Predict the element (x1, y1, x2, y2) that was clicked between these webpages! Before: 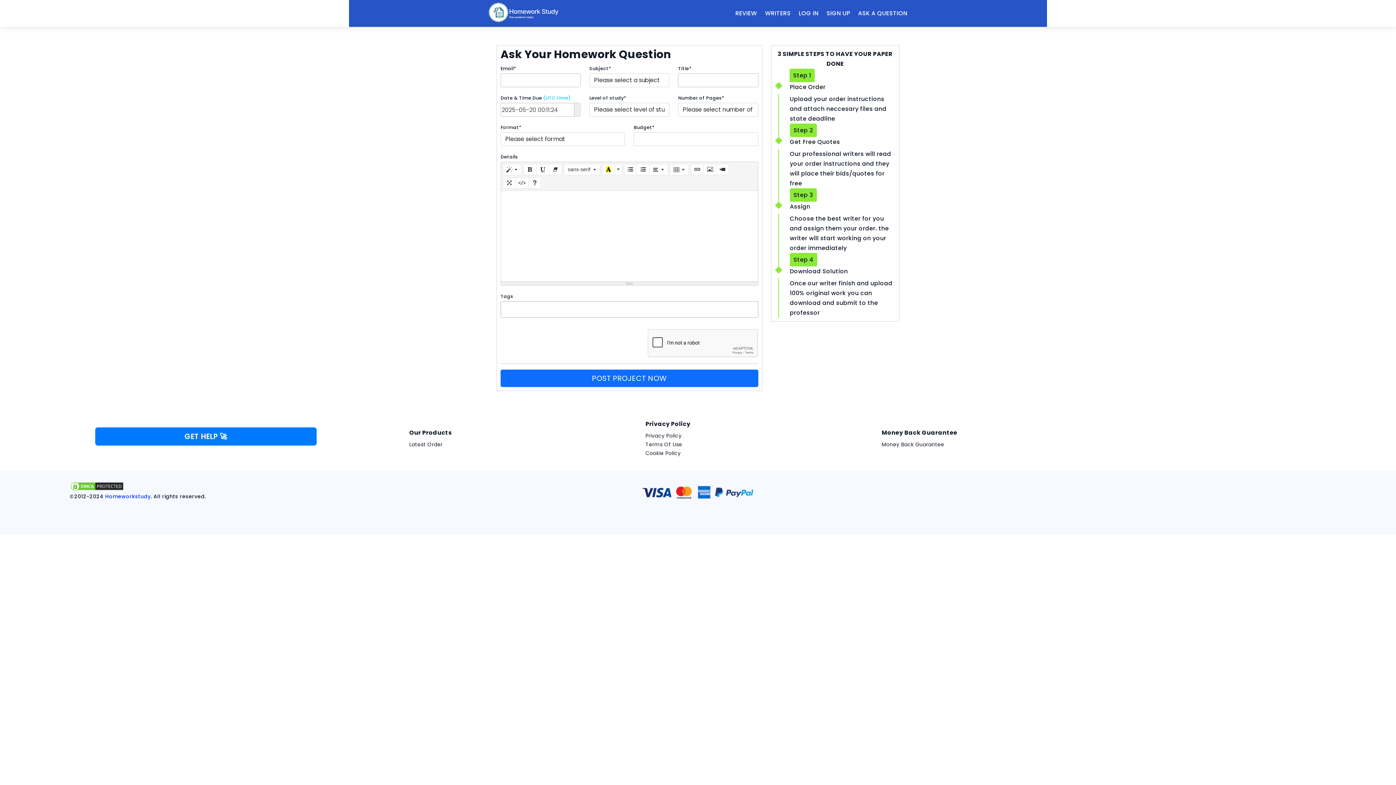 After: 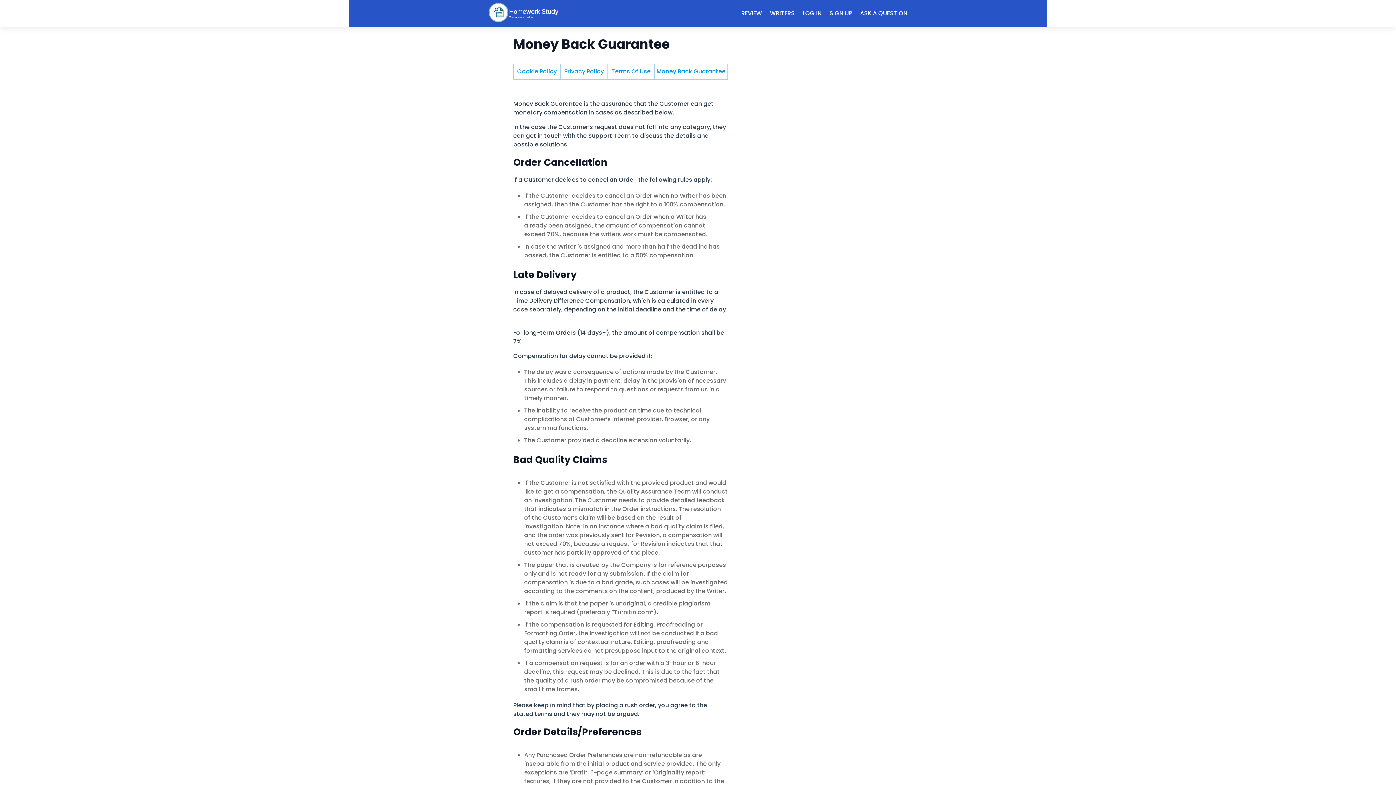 Action: bbox: (881, 441, 944, 448) label: Money Back Guarantee